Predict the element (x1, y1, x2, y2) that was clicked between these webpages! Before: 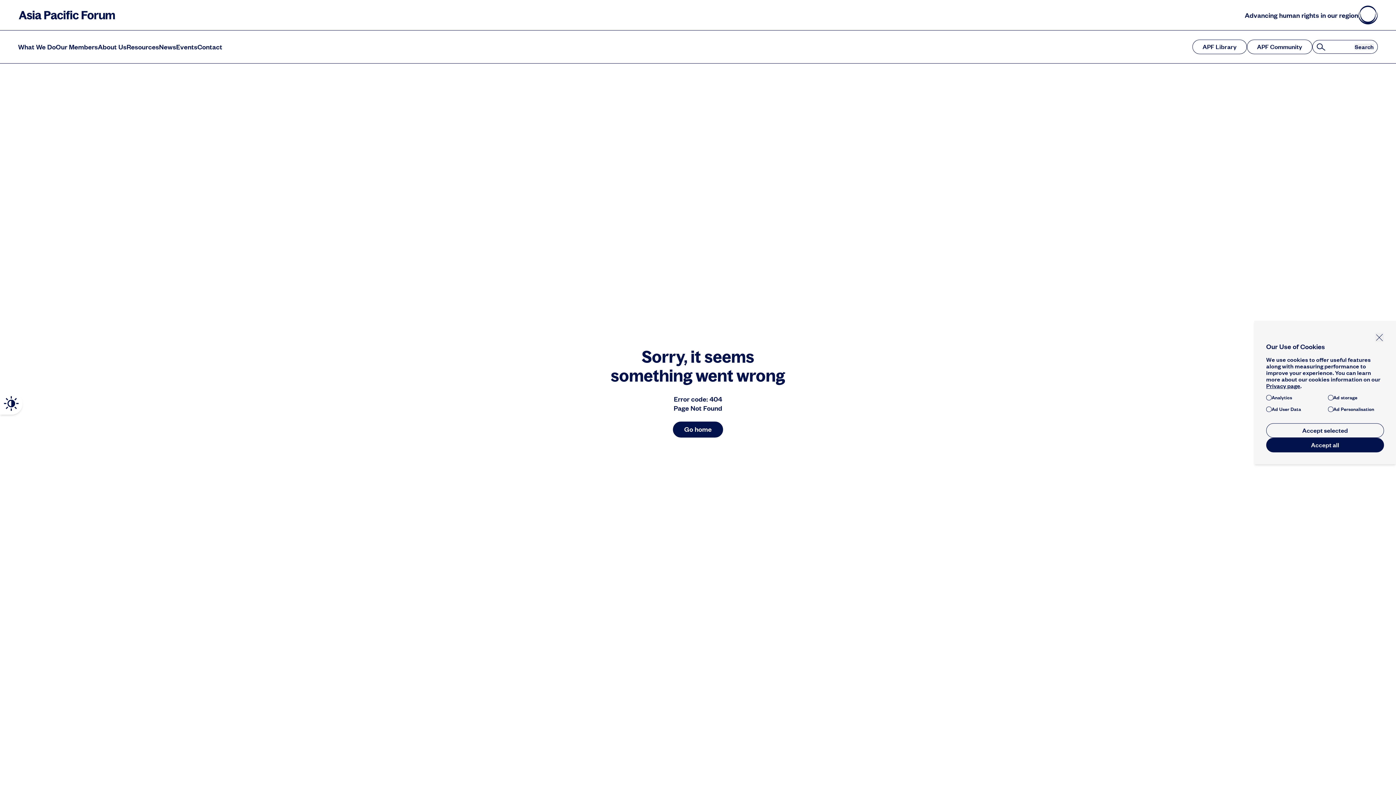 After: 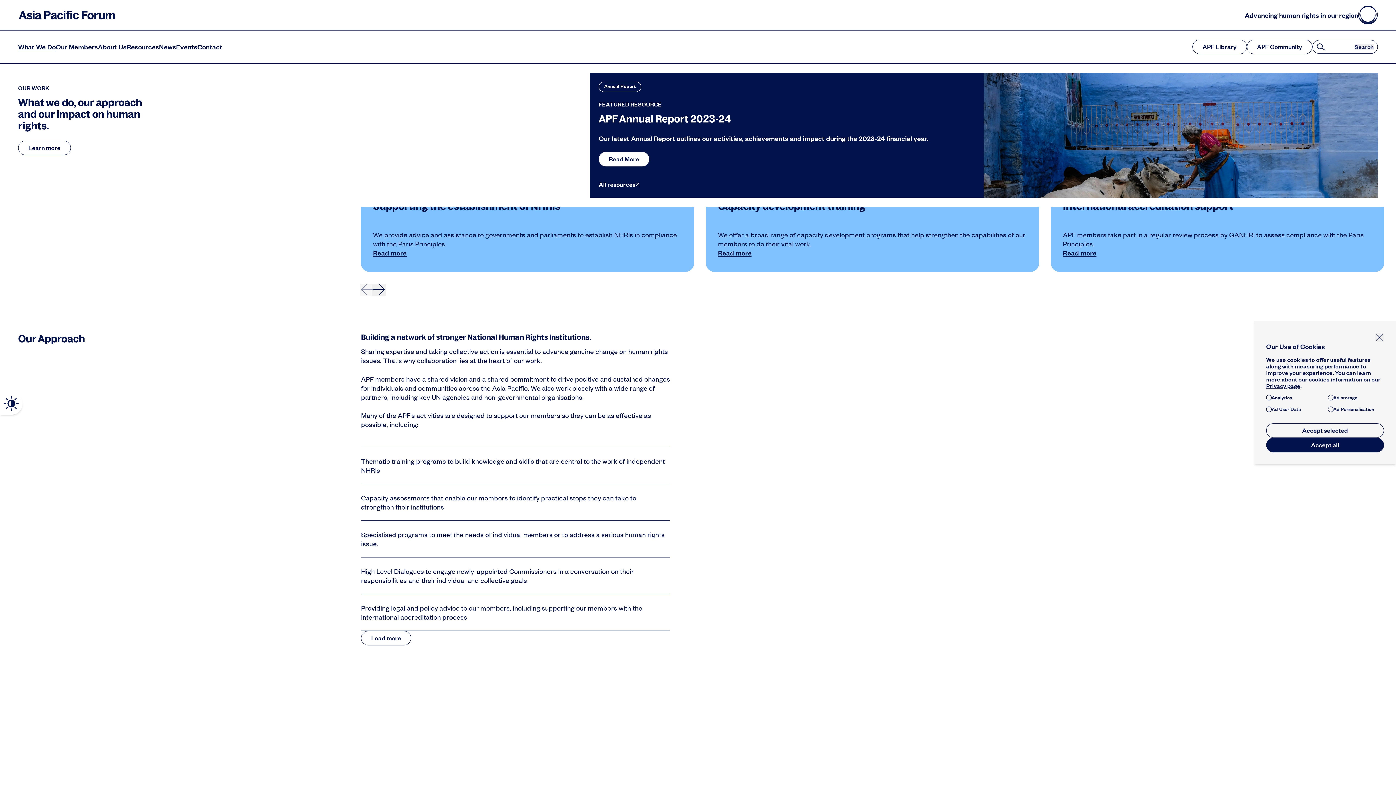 Action: bbox: (18, 42, 55, 51) label: What We Do